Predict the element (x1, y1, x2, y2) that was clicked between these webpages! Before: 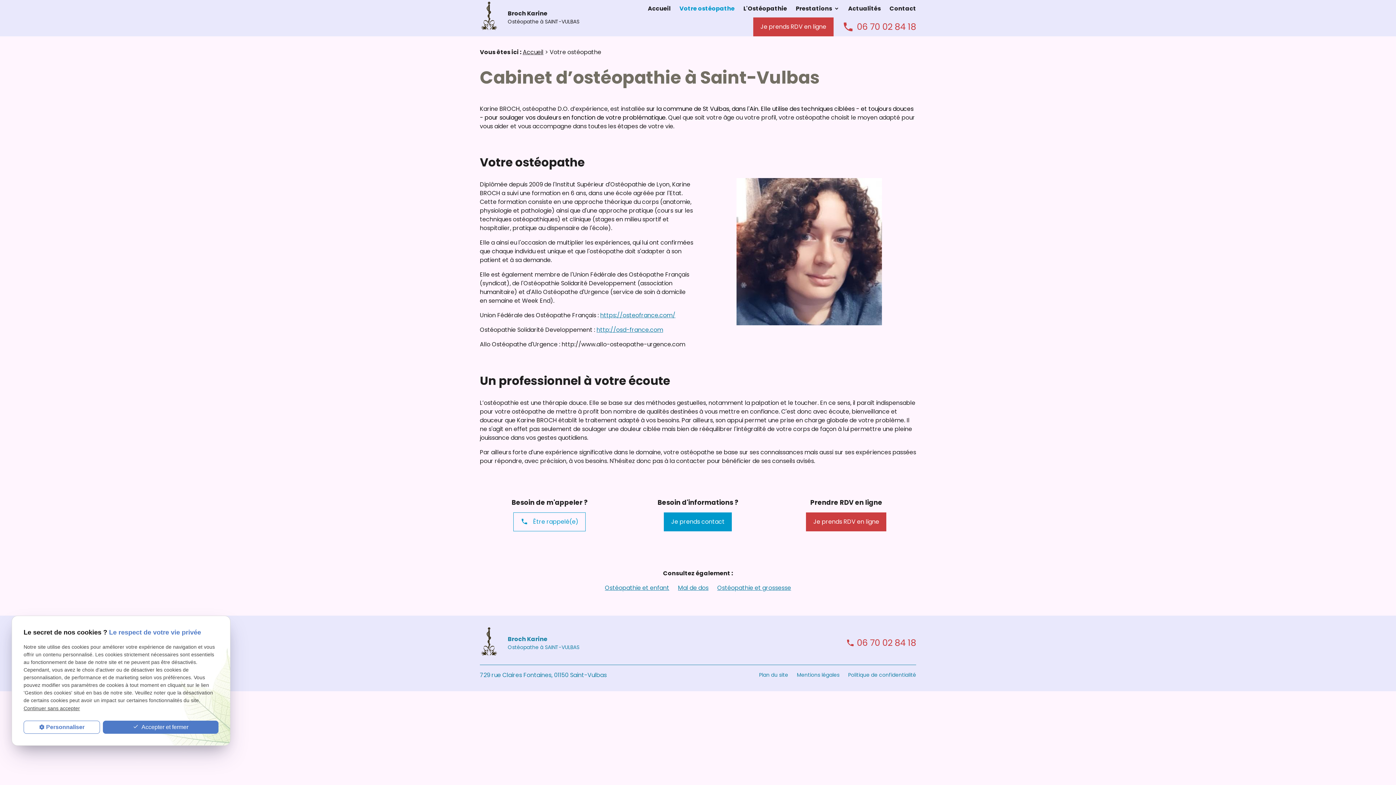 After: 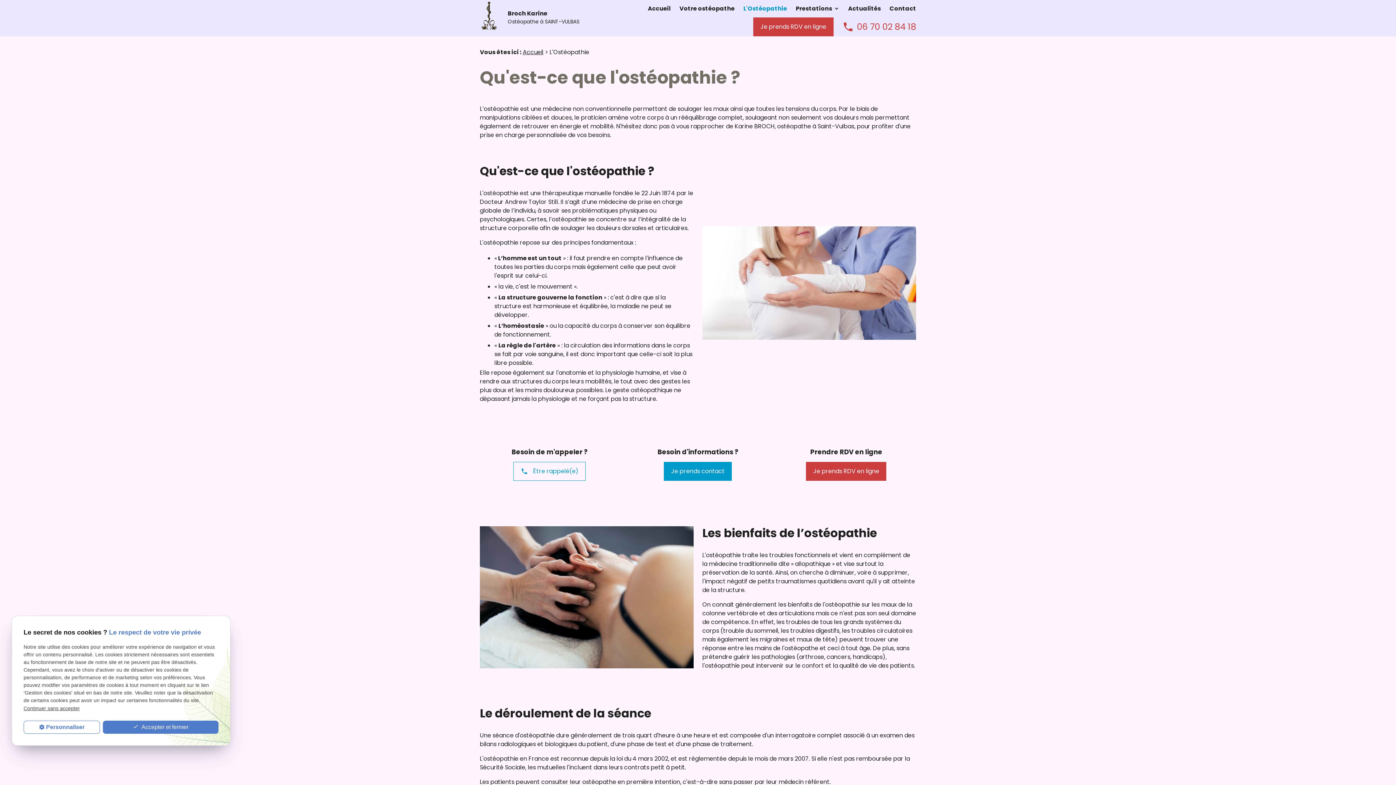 Action: bbox: (739, 0, 791, 17) label: L'Ostéopathie